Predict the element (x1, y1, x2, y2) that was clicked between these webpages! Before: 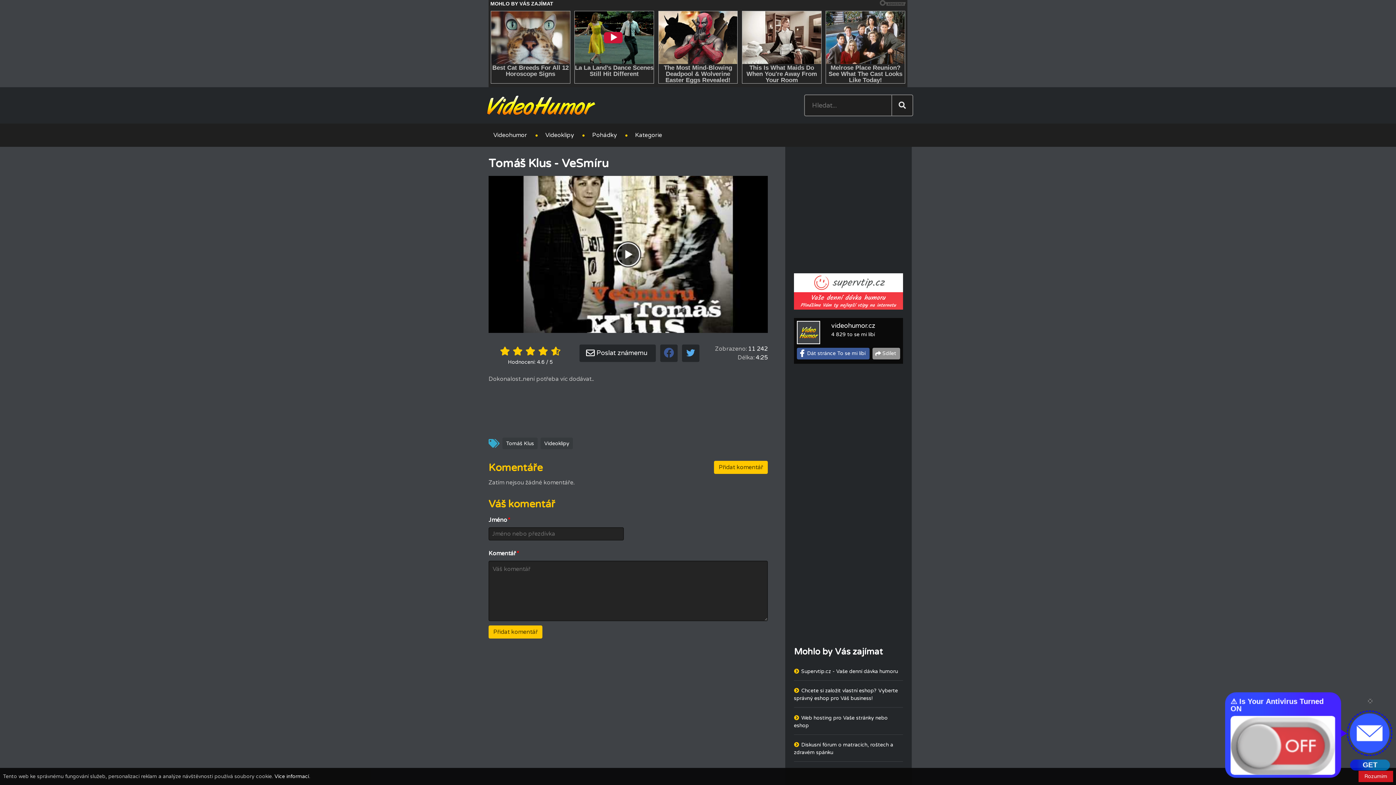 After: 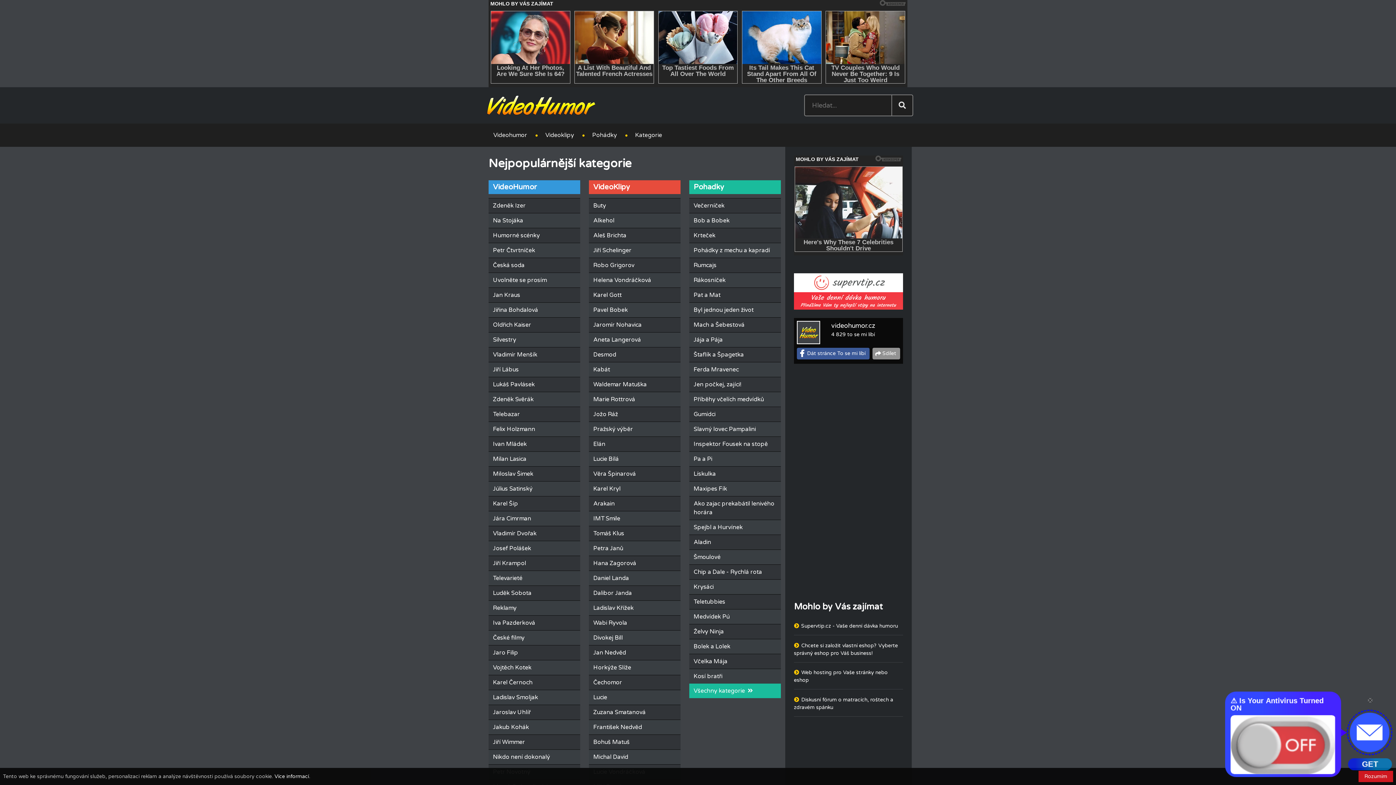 Action: label: Kategorie bbox: (630, 128, 666, 141)